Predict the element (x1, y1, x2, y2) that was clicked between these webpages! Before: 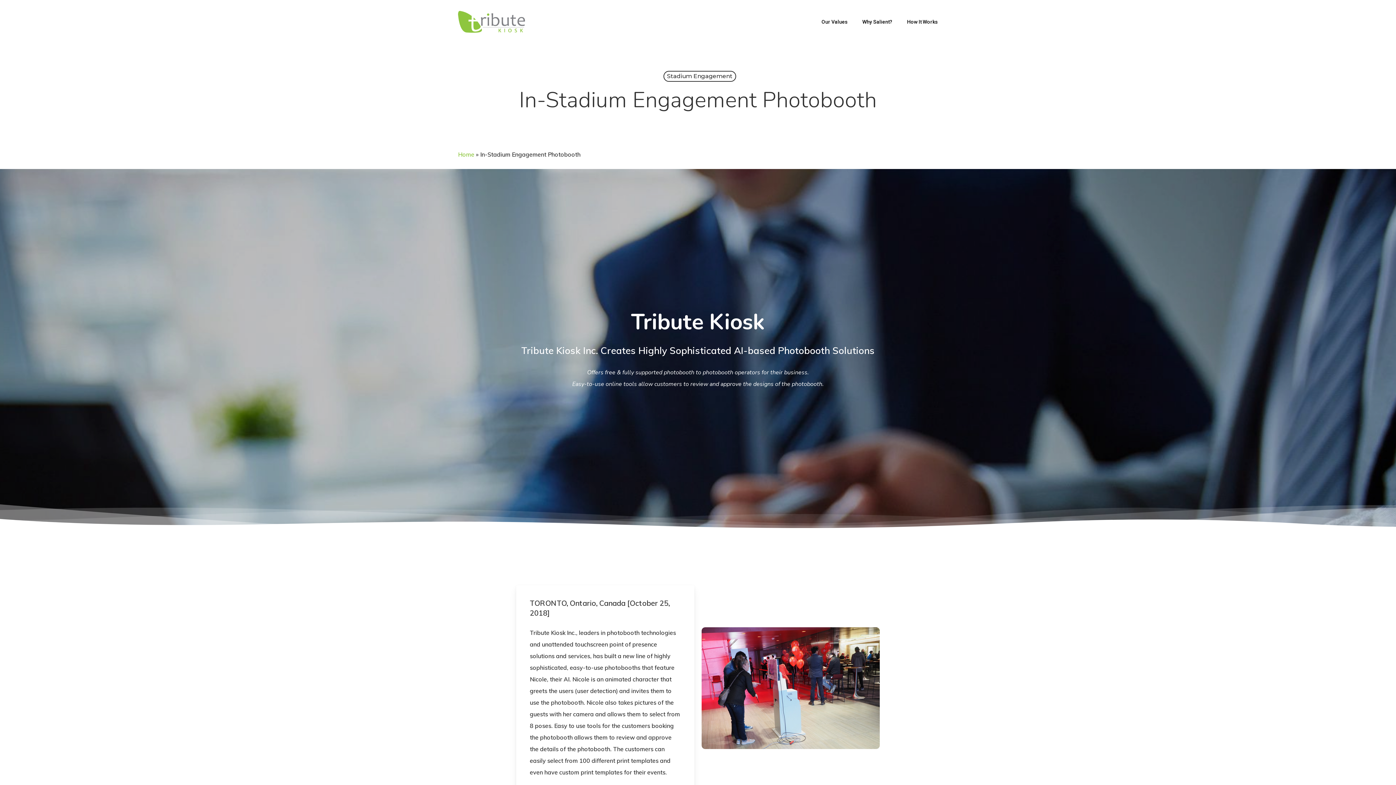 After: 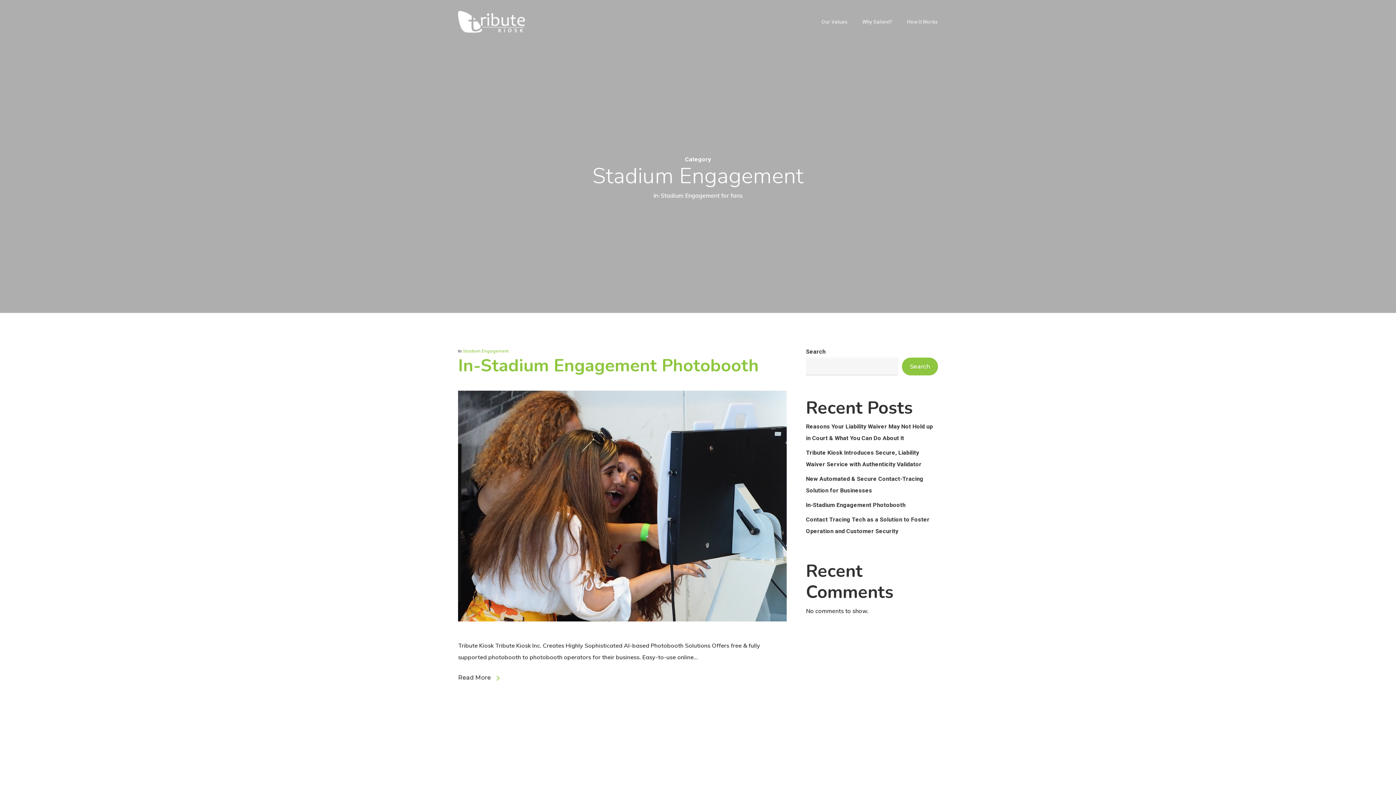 Action: bbox: (663, 70, 736, 81) label: Stadium Engagement